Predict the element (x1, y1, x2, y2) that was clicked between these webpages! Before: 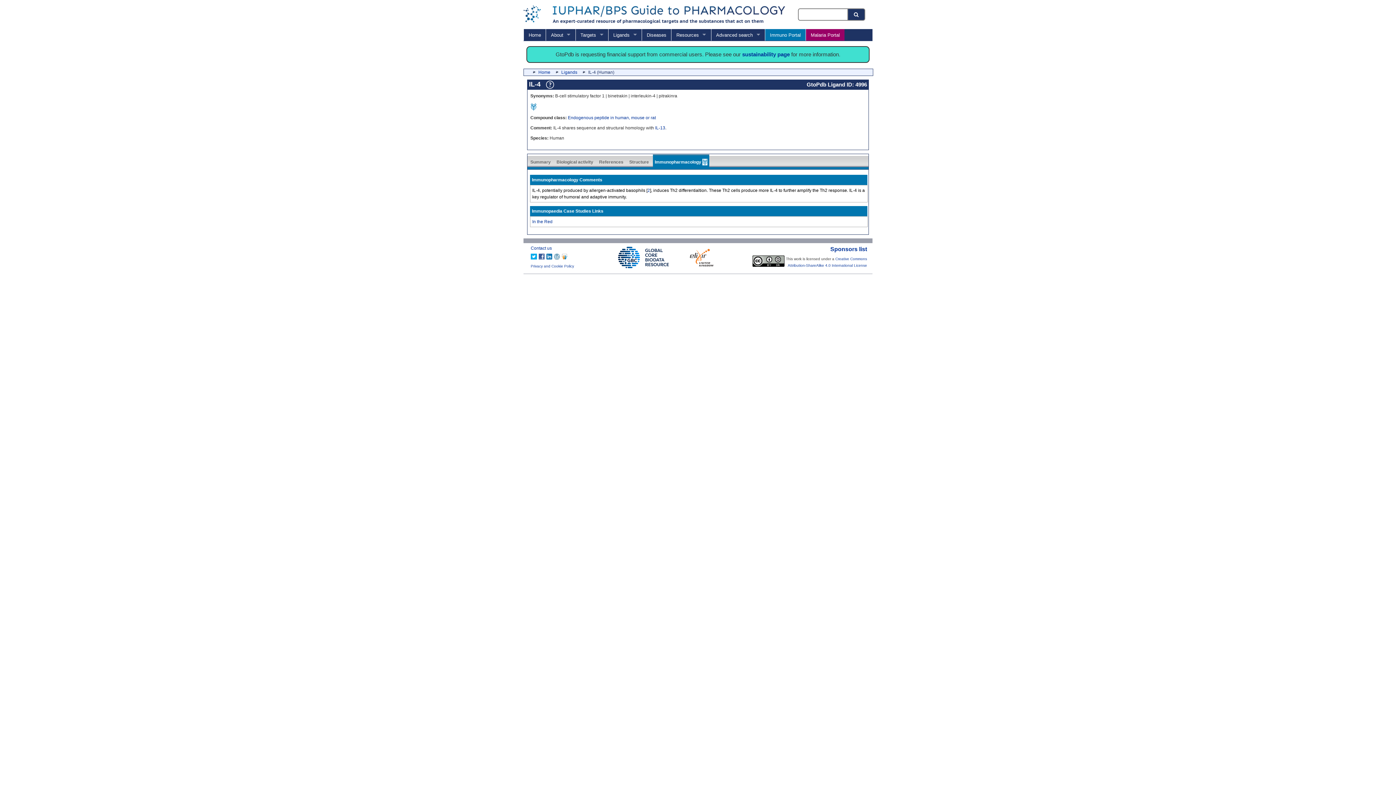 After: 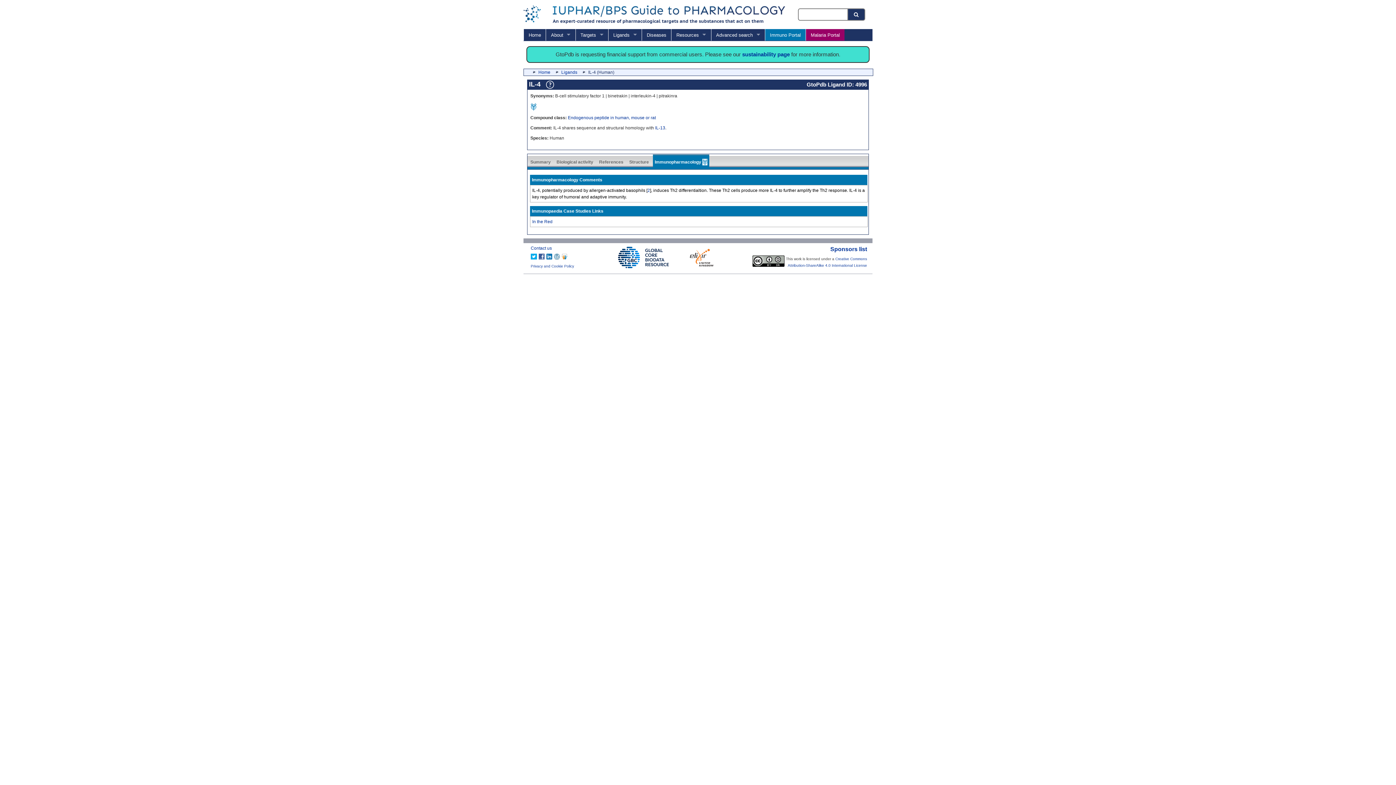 Action: bbox: (537, 254, 544, 259)